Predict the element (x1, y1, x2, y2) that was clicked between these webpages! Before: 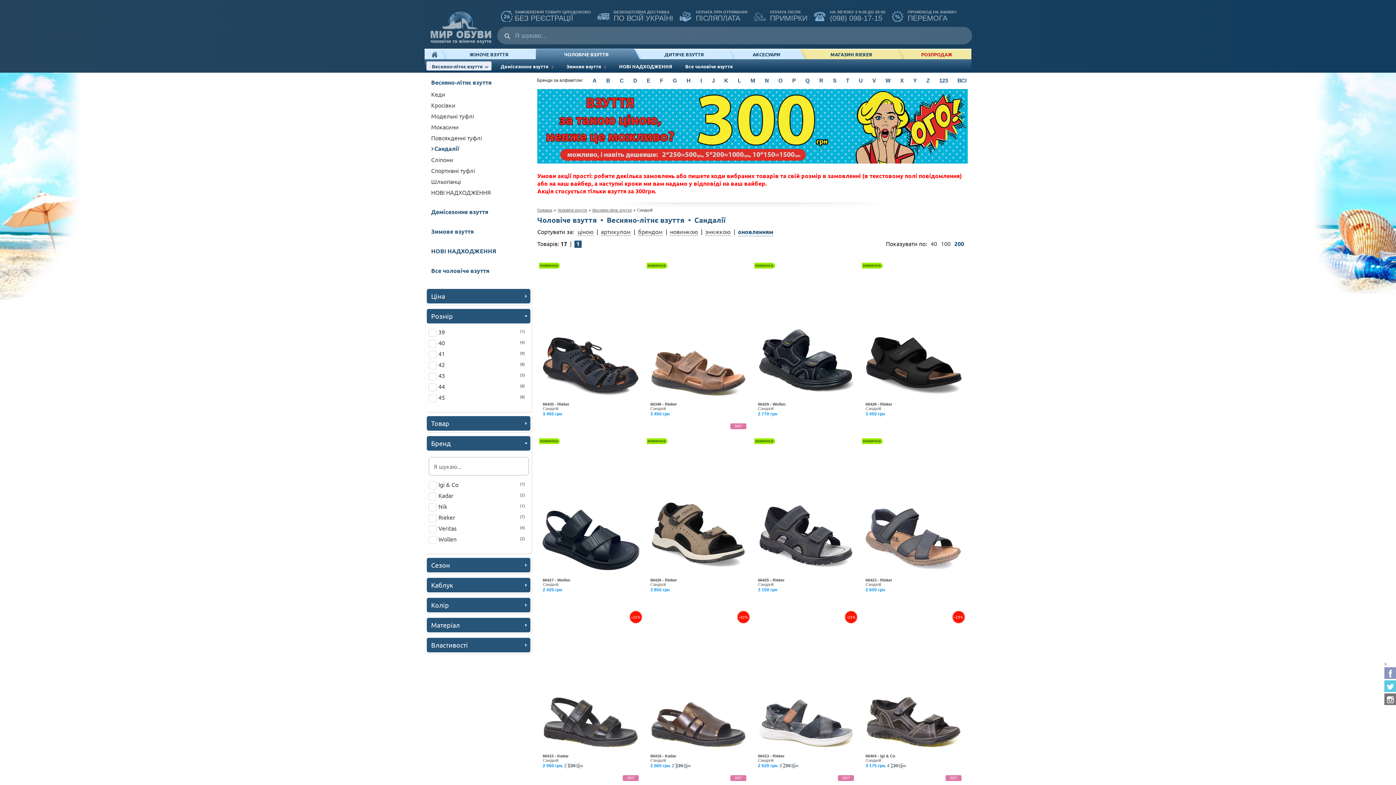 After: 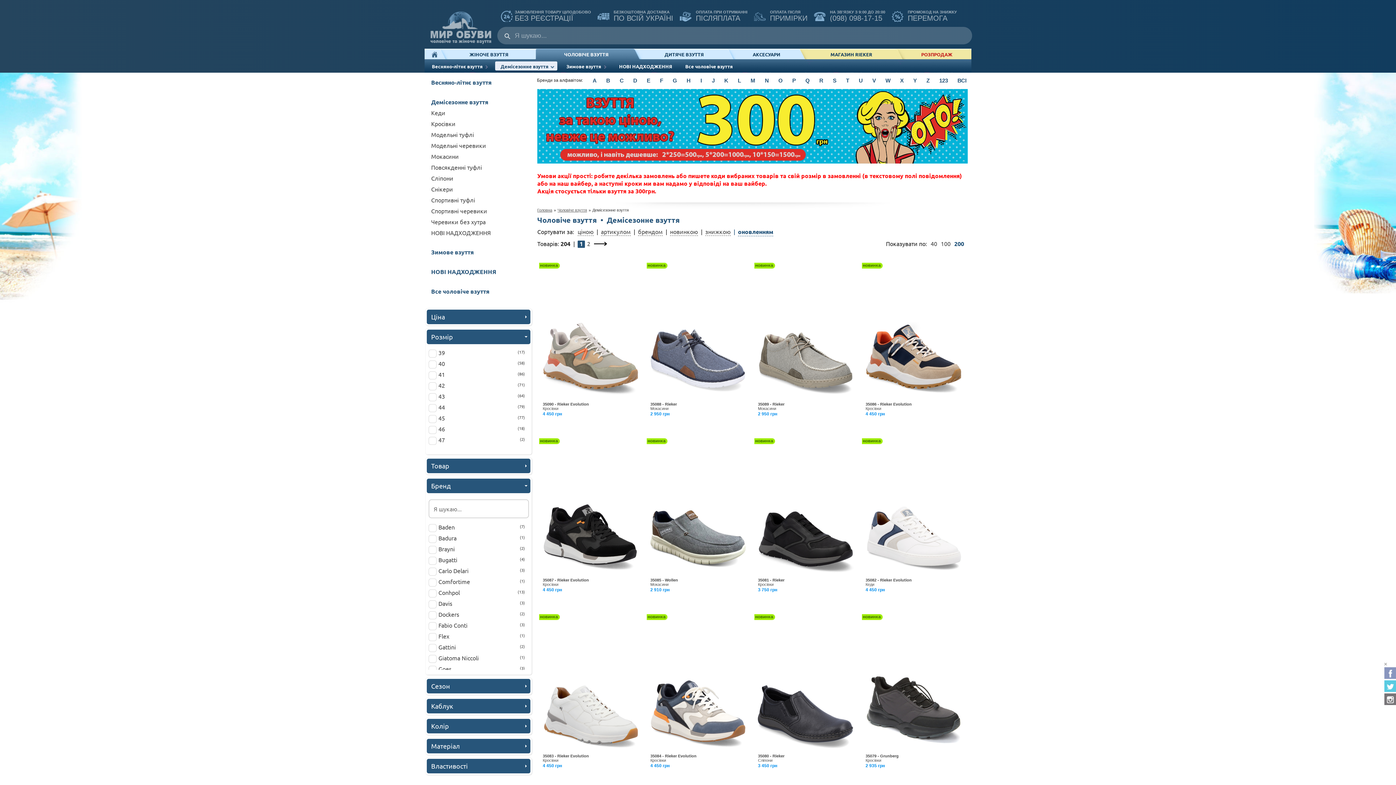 Action: label: Демісезонне взуття bbox: (431, 208, 488, 216)